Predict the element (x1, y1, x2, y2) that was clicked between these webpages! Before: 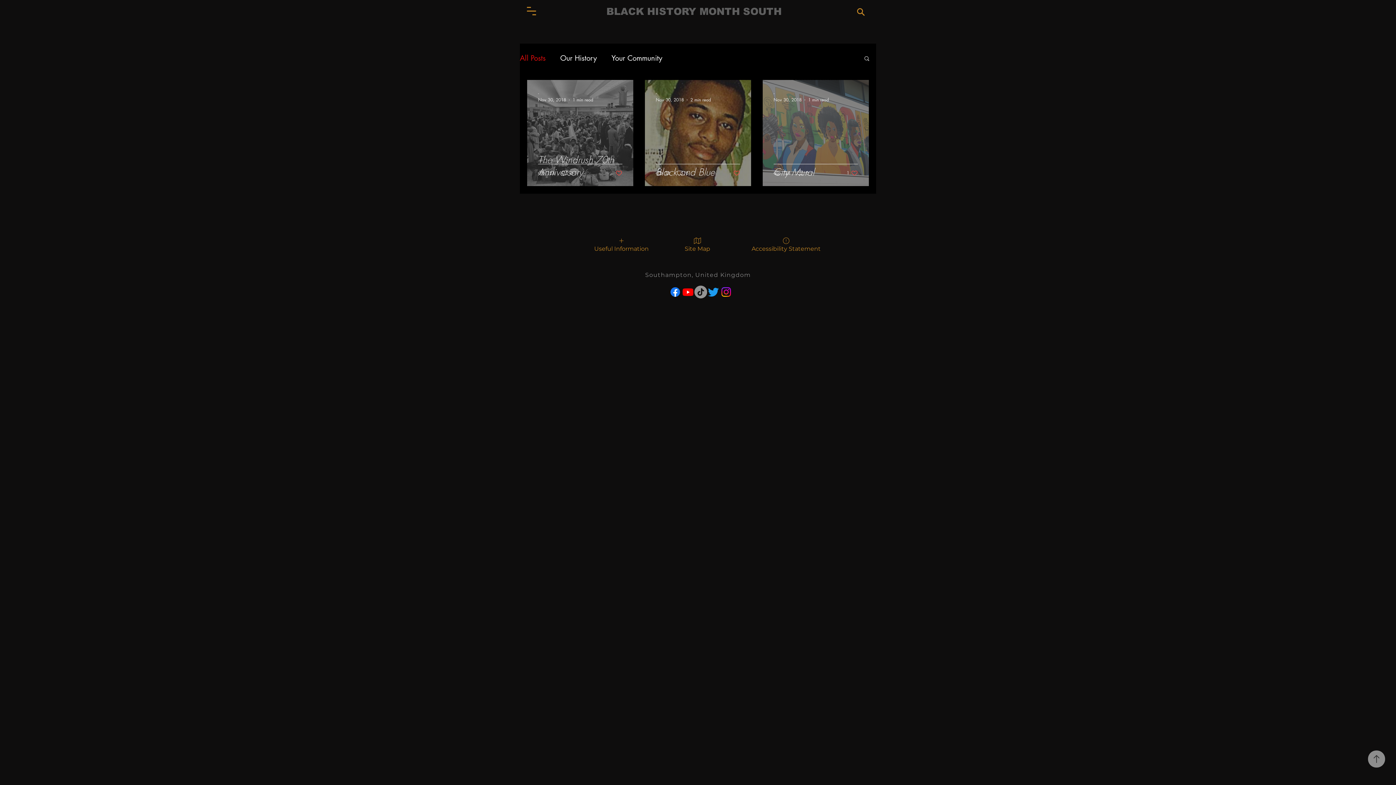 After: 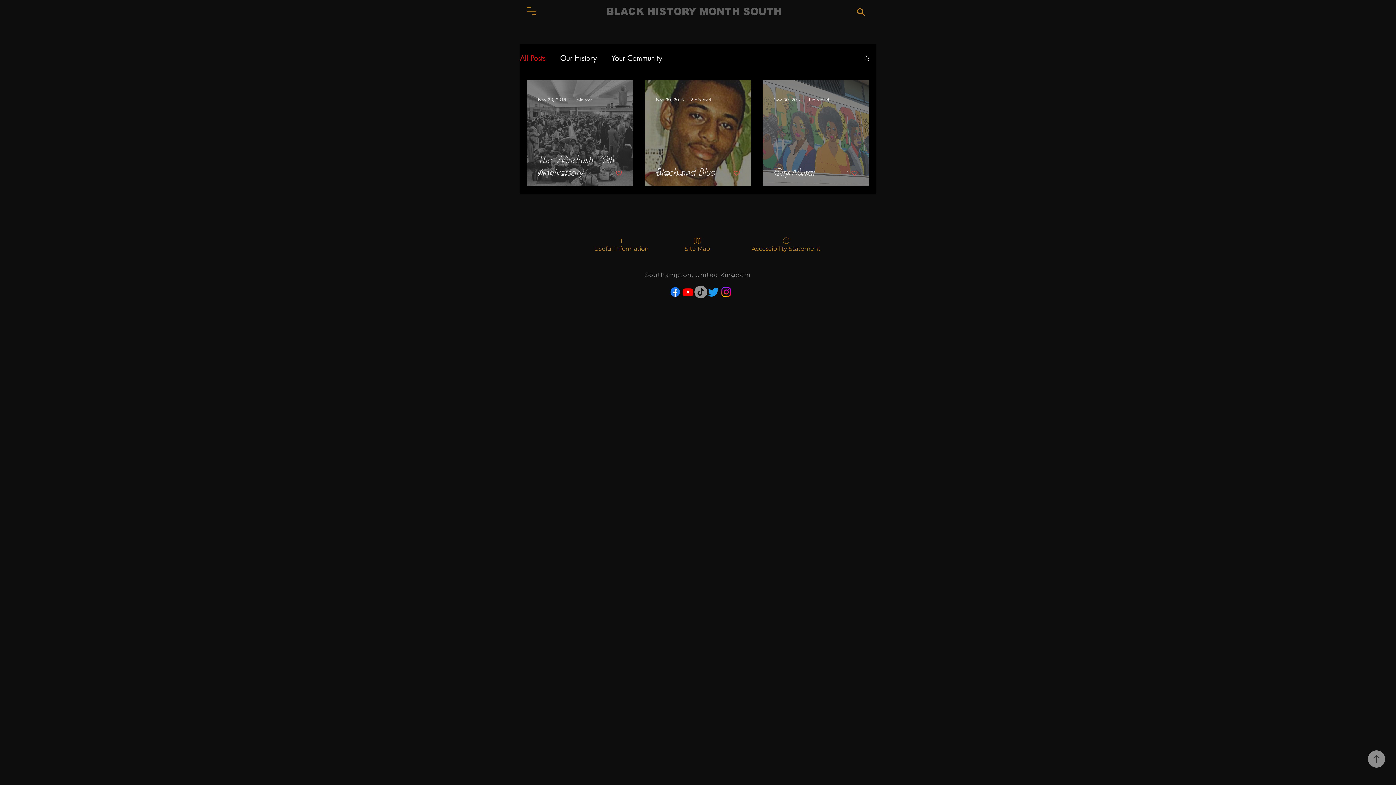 Action: label: TikTok bbox: (694, 285, 707, 298)